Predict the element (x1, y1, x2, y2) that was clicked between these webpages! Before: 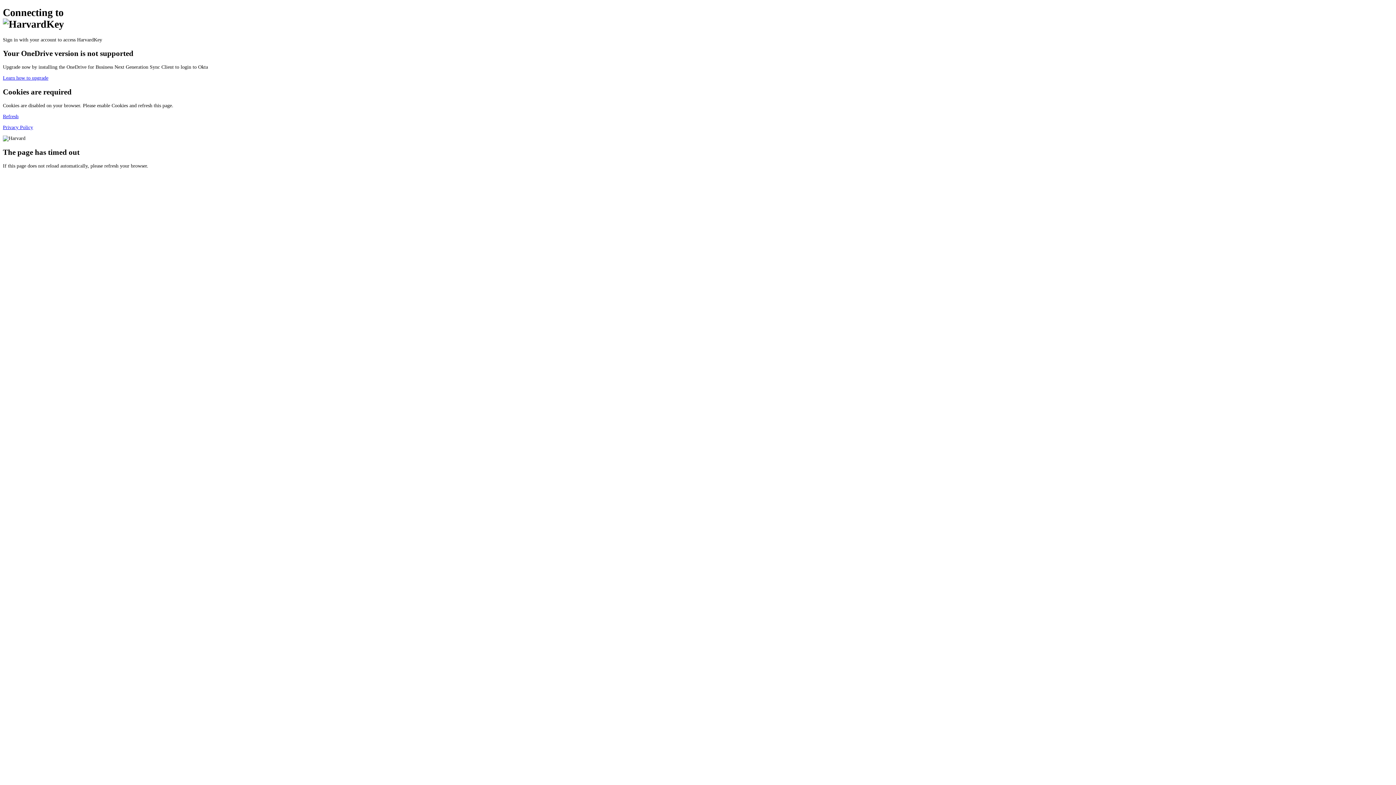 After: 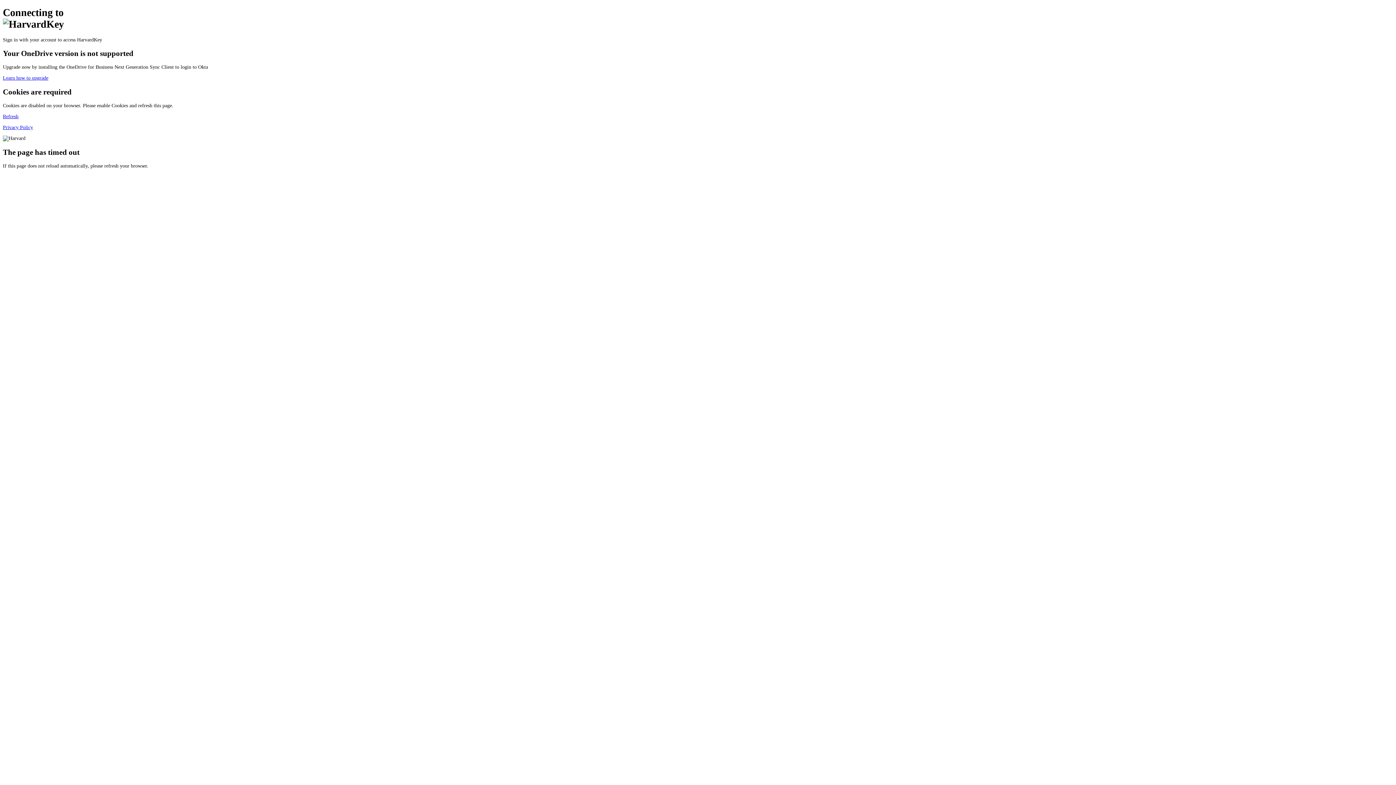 Action: label: Refresh bbox: (2, 113, 18, 119)